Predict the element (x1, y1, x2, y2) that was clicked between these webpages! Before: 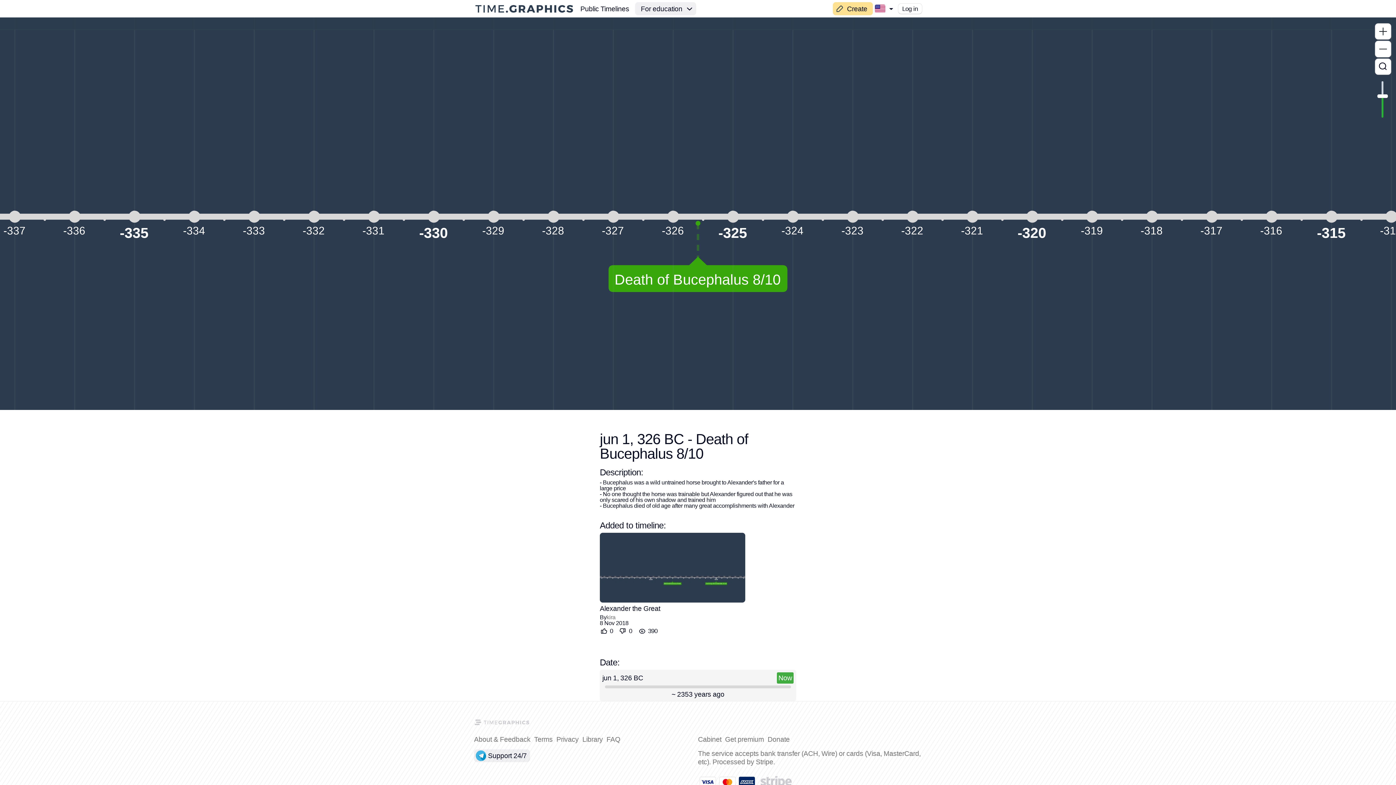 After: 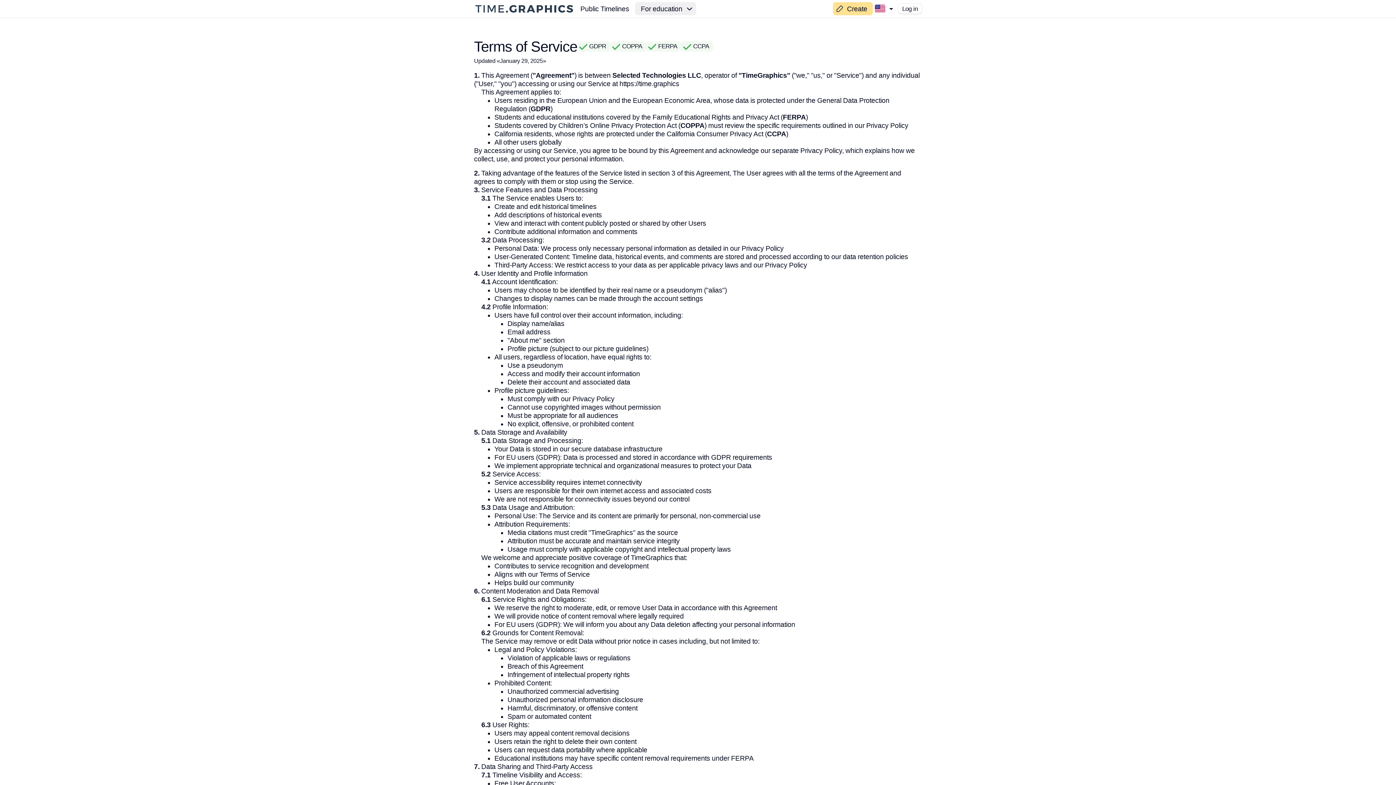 Action: bbox: (534, 735, 552, 743) label: Terms